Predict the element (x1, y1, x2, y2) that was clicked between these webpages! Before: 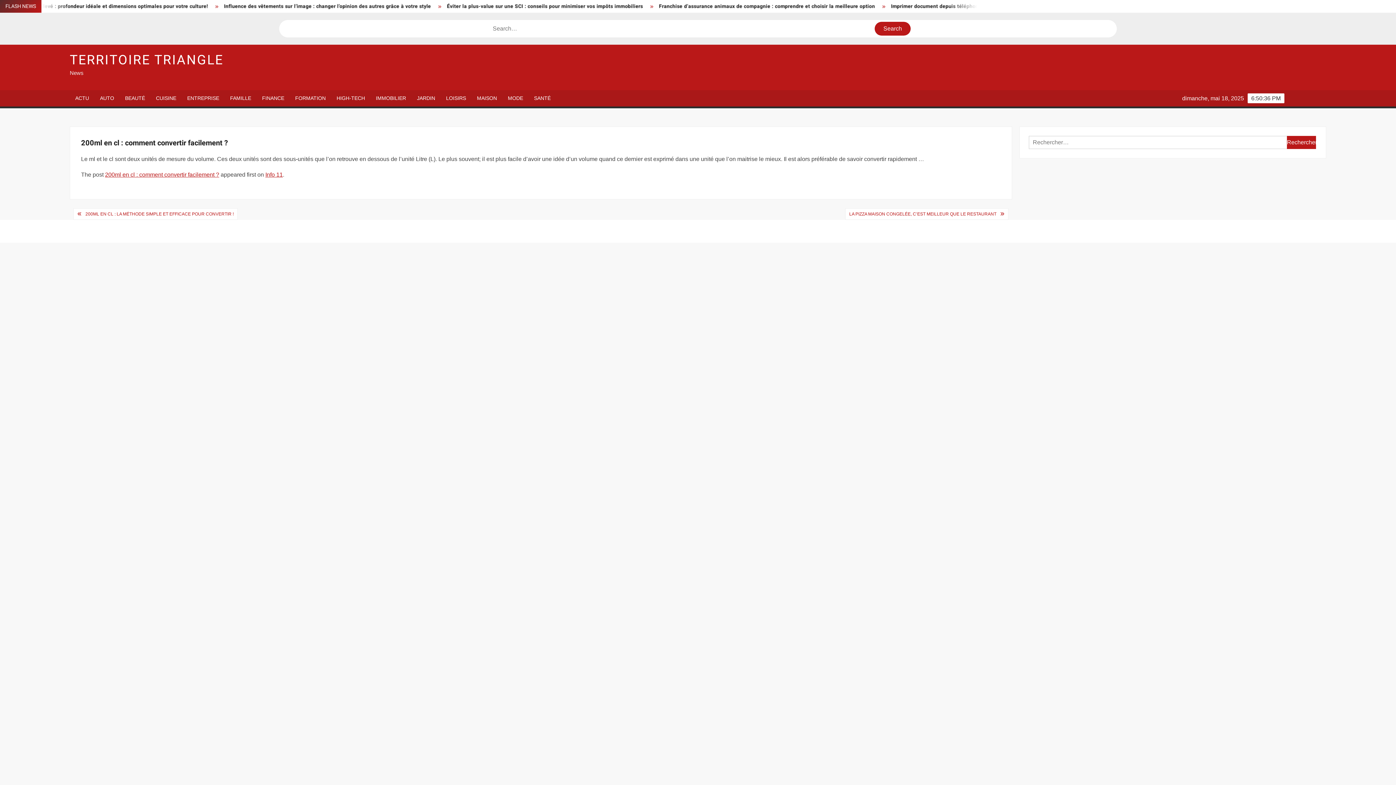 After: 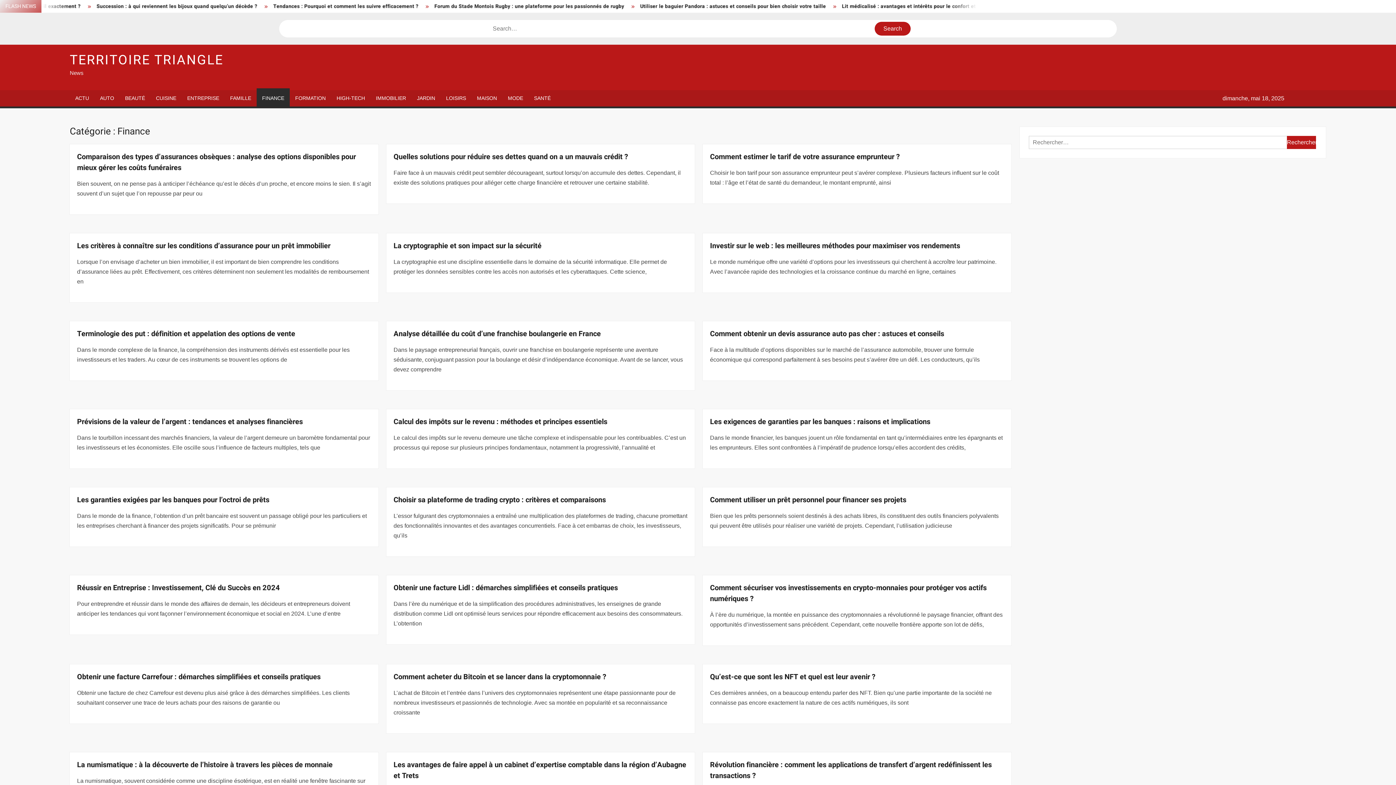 Action: bbox: (256, 90, 289, 106) label: FINANCE